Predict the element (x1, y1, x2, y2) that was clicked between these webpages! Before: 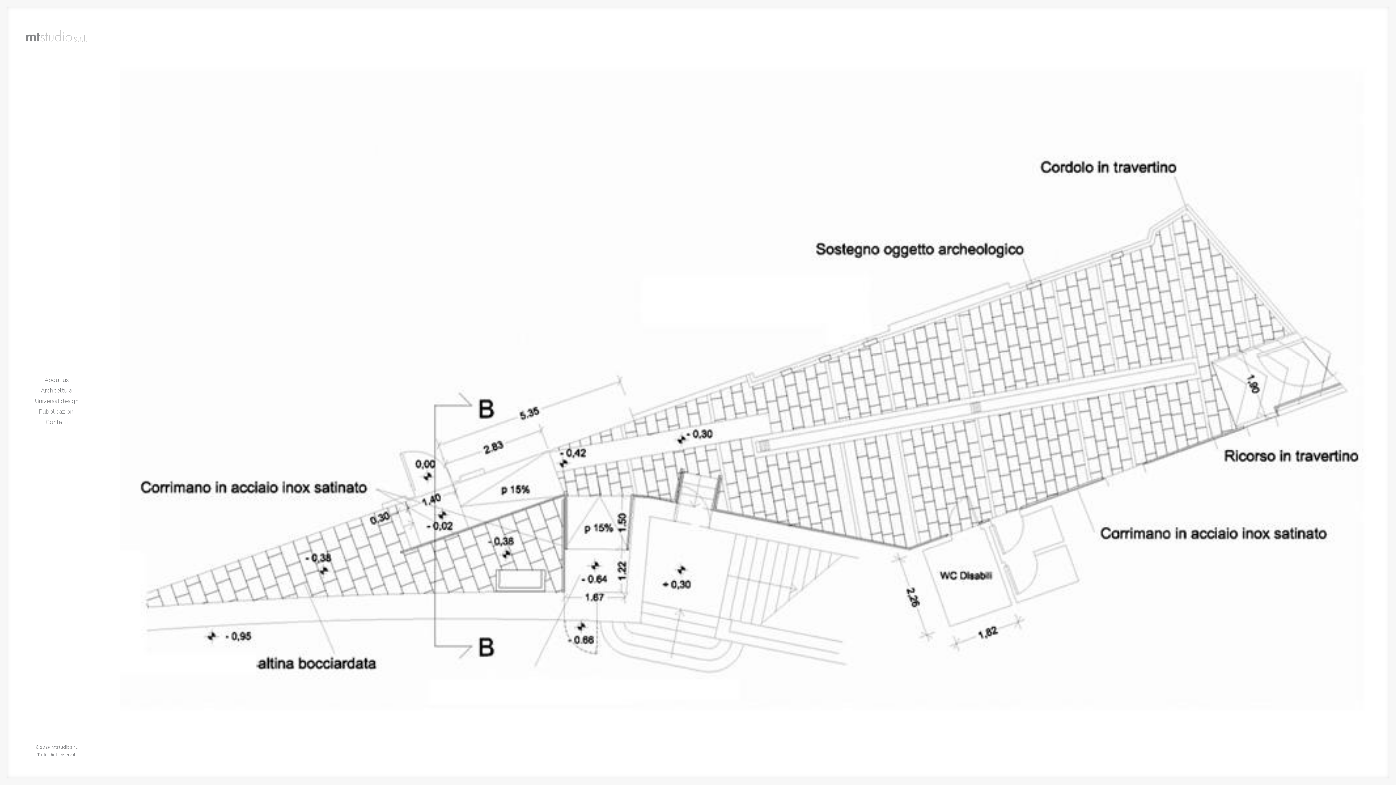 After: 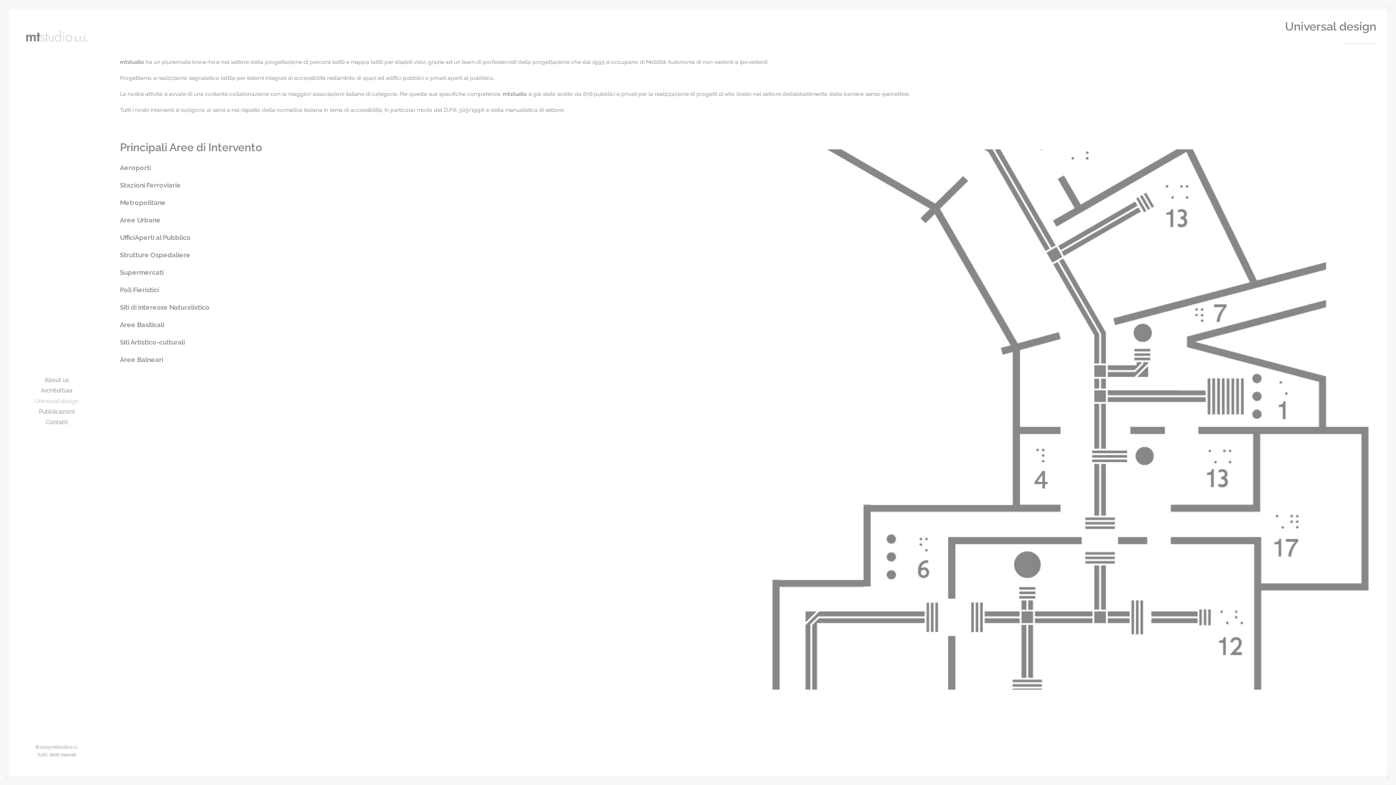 Action: label: Universal design bbox: (6, 396, 106, 406)